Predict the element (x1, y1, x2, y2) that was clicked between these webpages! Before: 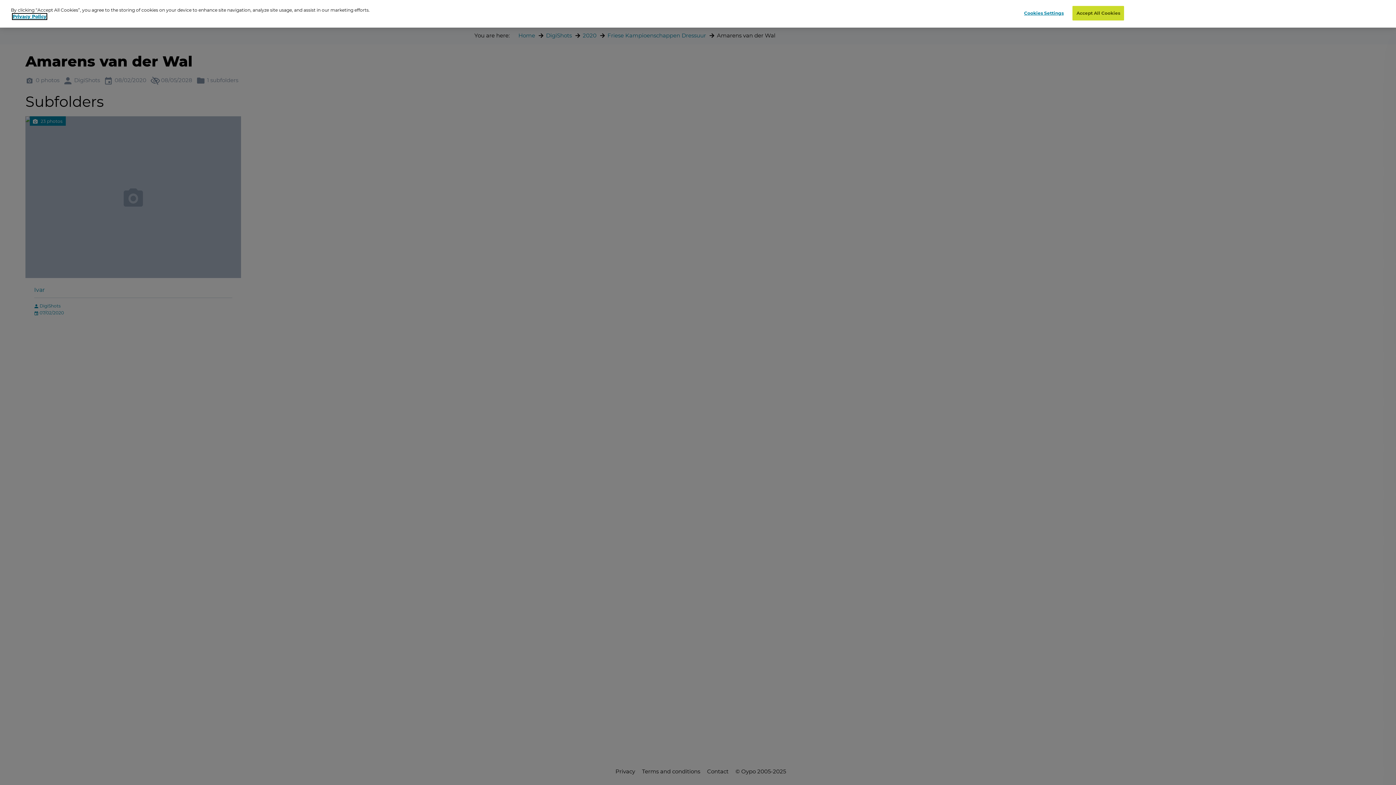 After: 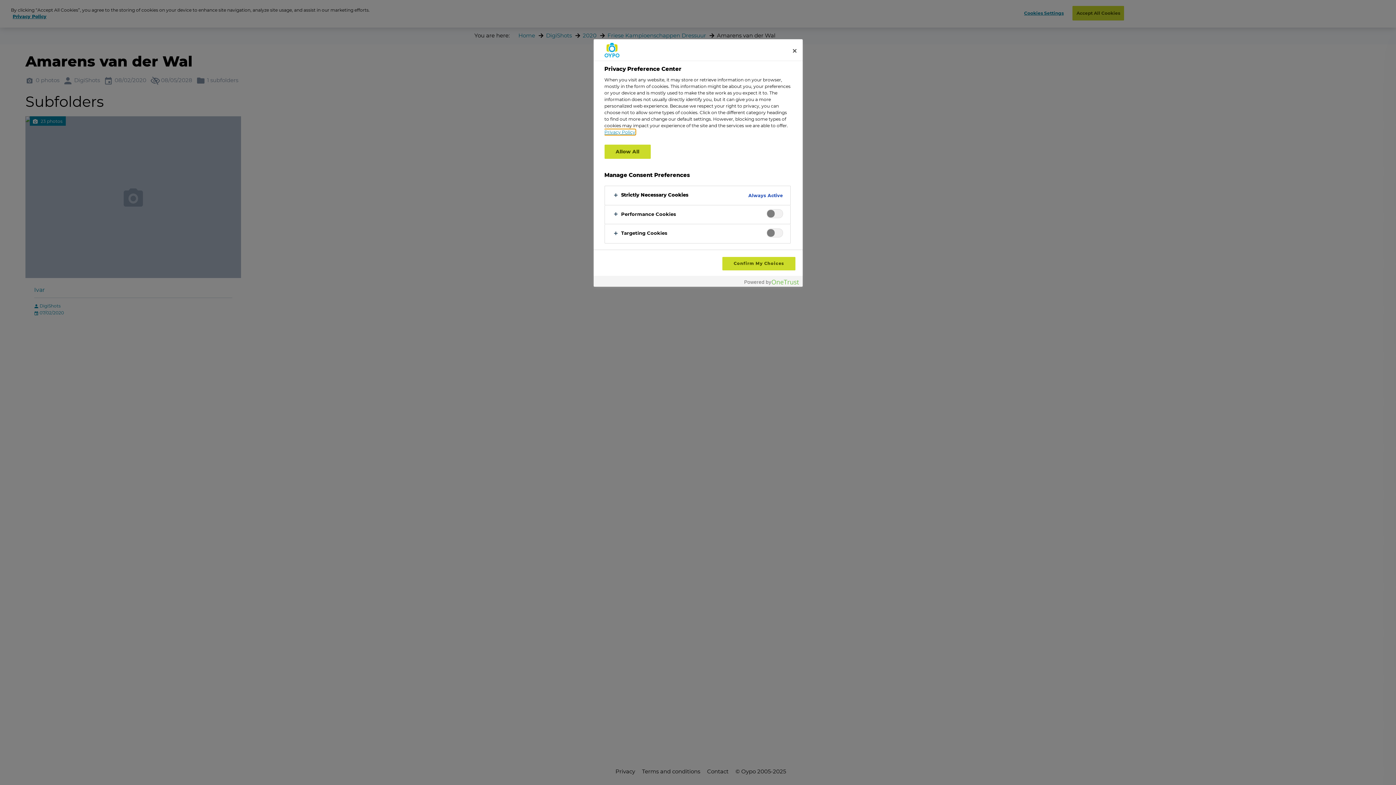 Action: label: Cookies Settings bbox: (1021, 6, 1066, 20)